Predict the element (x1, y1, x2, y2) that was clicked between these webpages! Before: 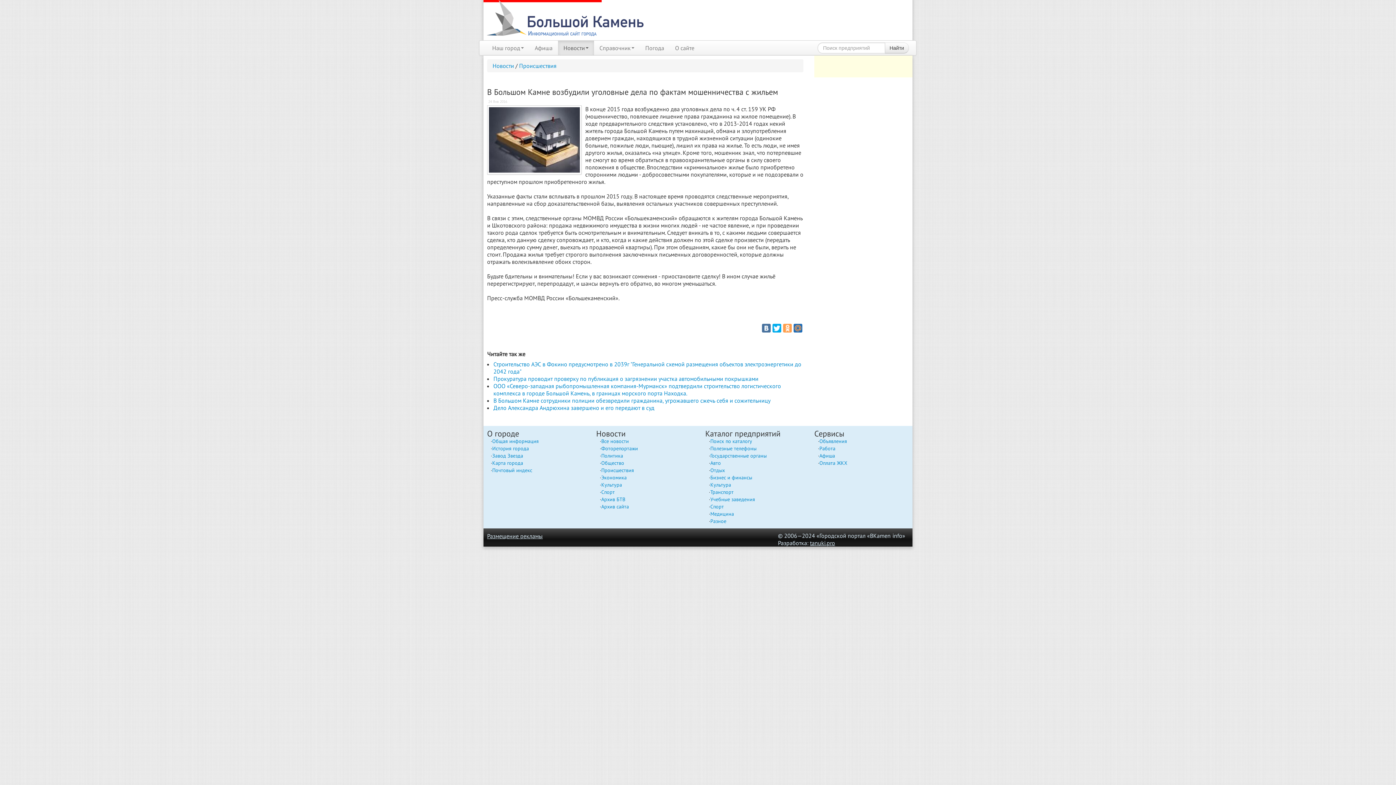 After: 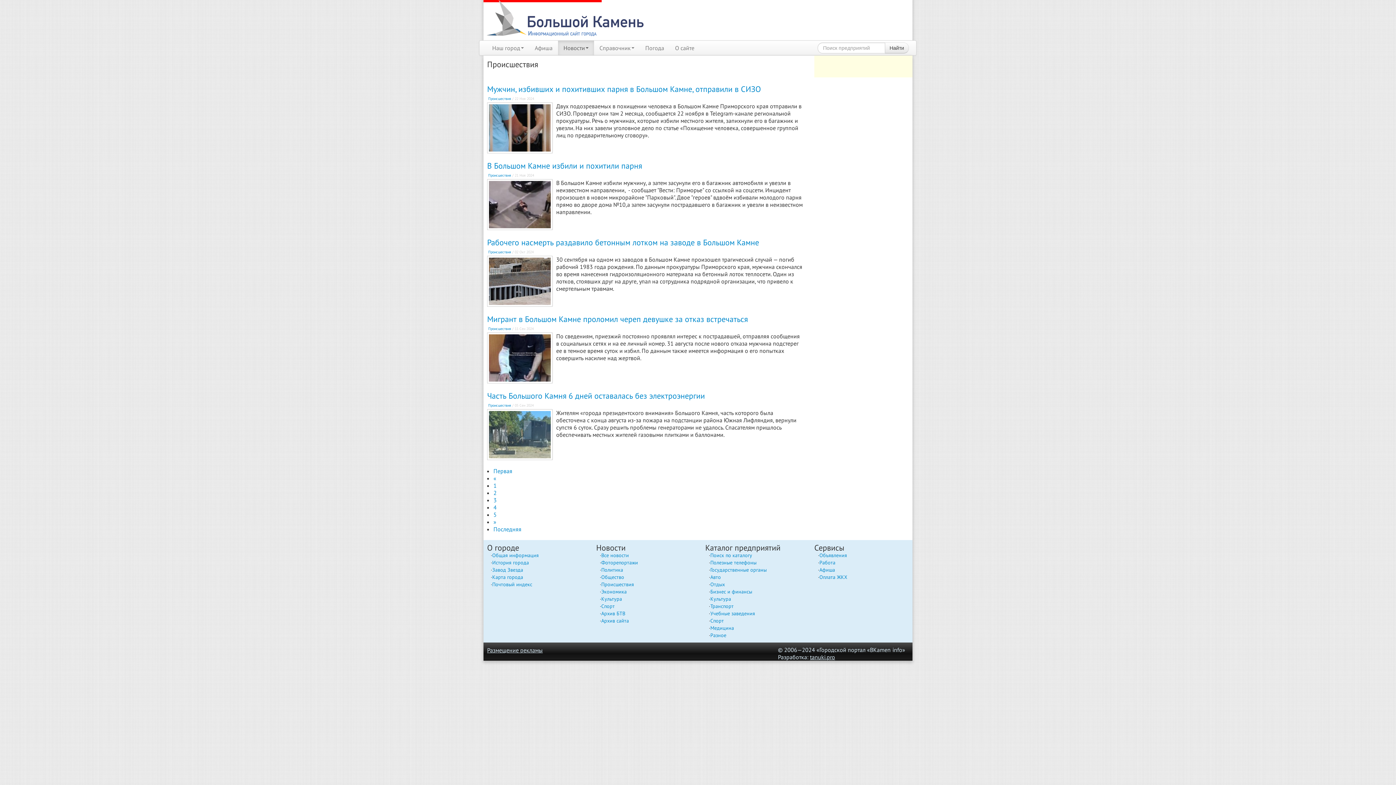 Action: label: Происшествия bbox: (601, 467, 634, 473)